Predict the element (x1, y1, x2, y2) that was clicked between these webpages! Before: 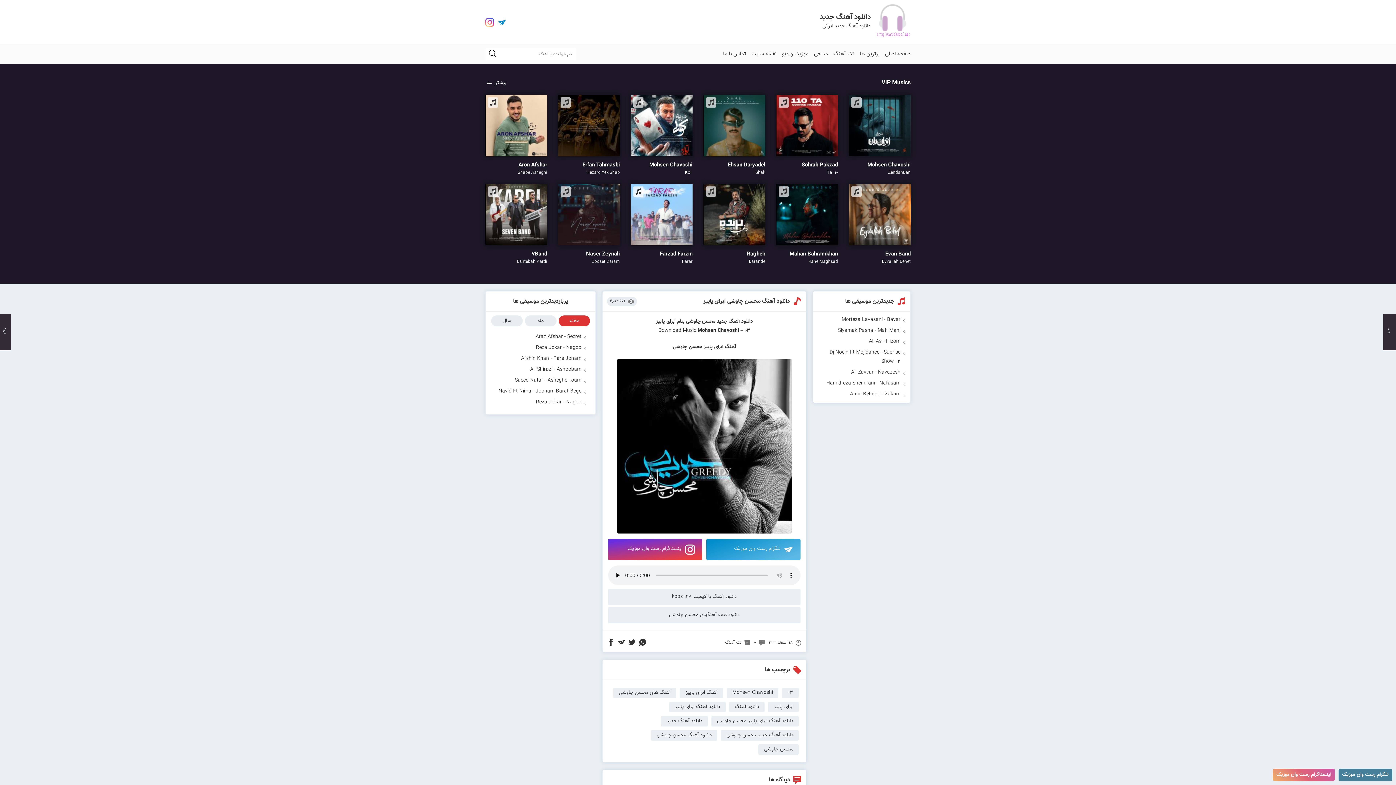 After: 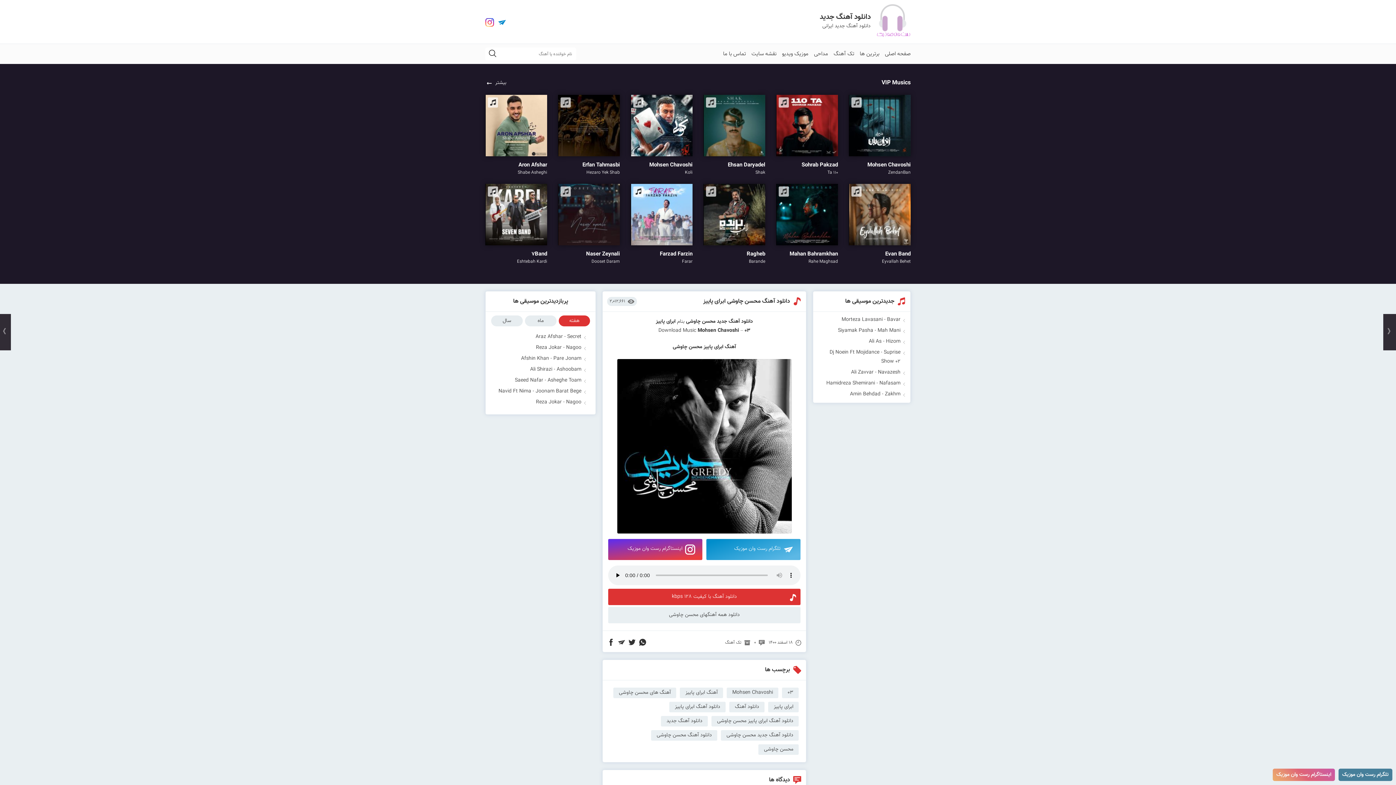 Action: label: دانلود آهنگ با کیفیت 128 kbps bbox: (608, 589, 800, 605)